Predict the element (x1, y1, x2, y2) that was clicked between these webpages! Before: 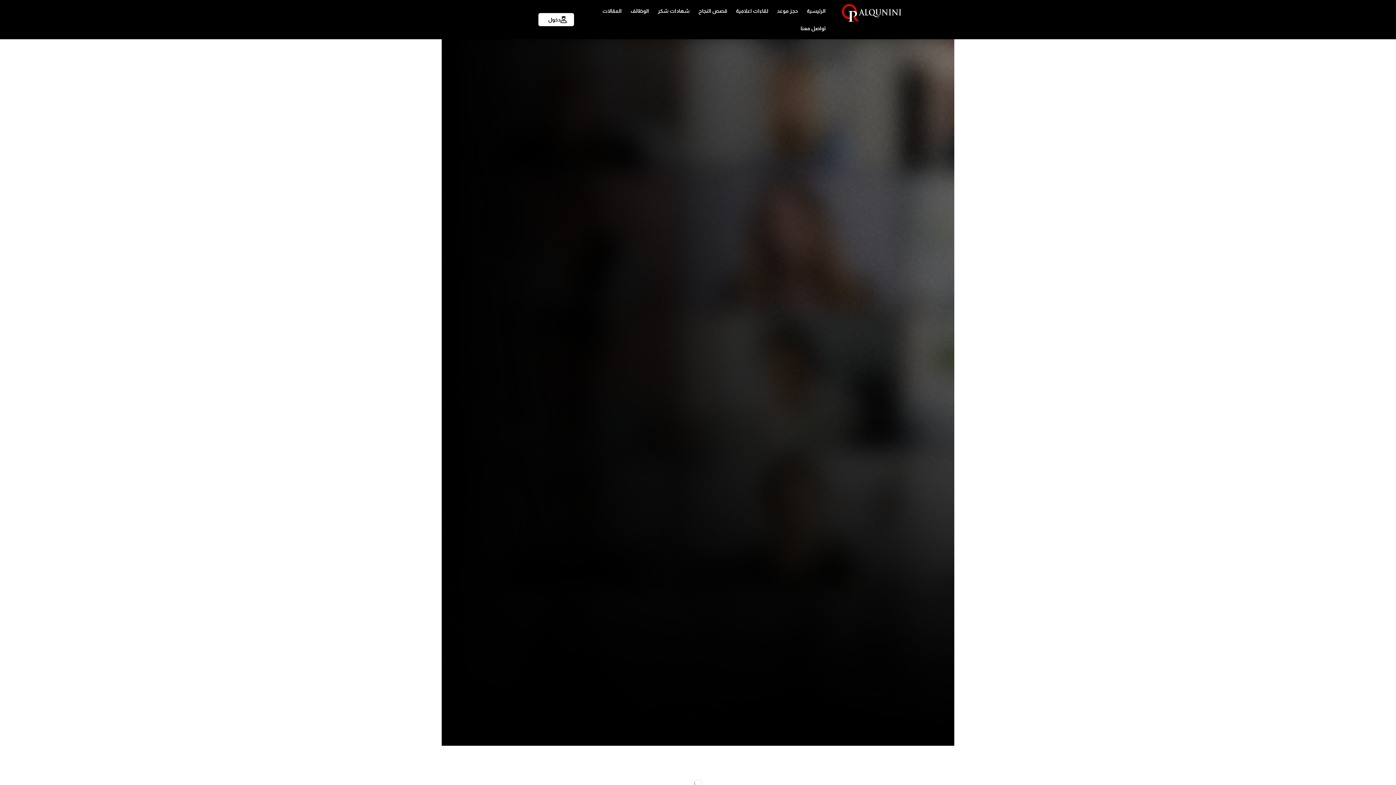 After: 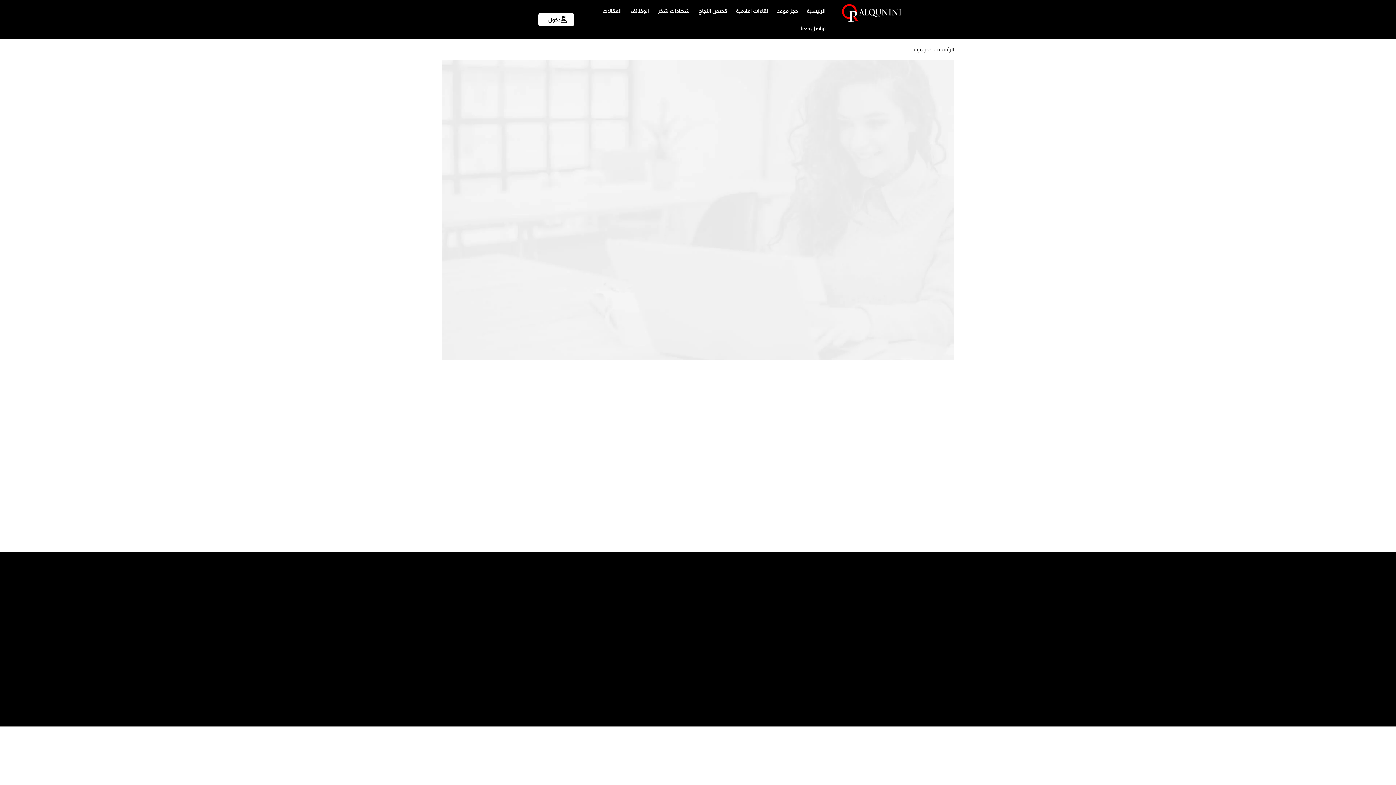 Action: bbox: (775, 3, 799, 18) label: حجز موعد